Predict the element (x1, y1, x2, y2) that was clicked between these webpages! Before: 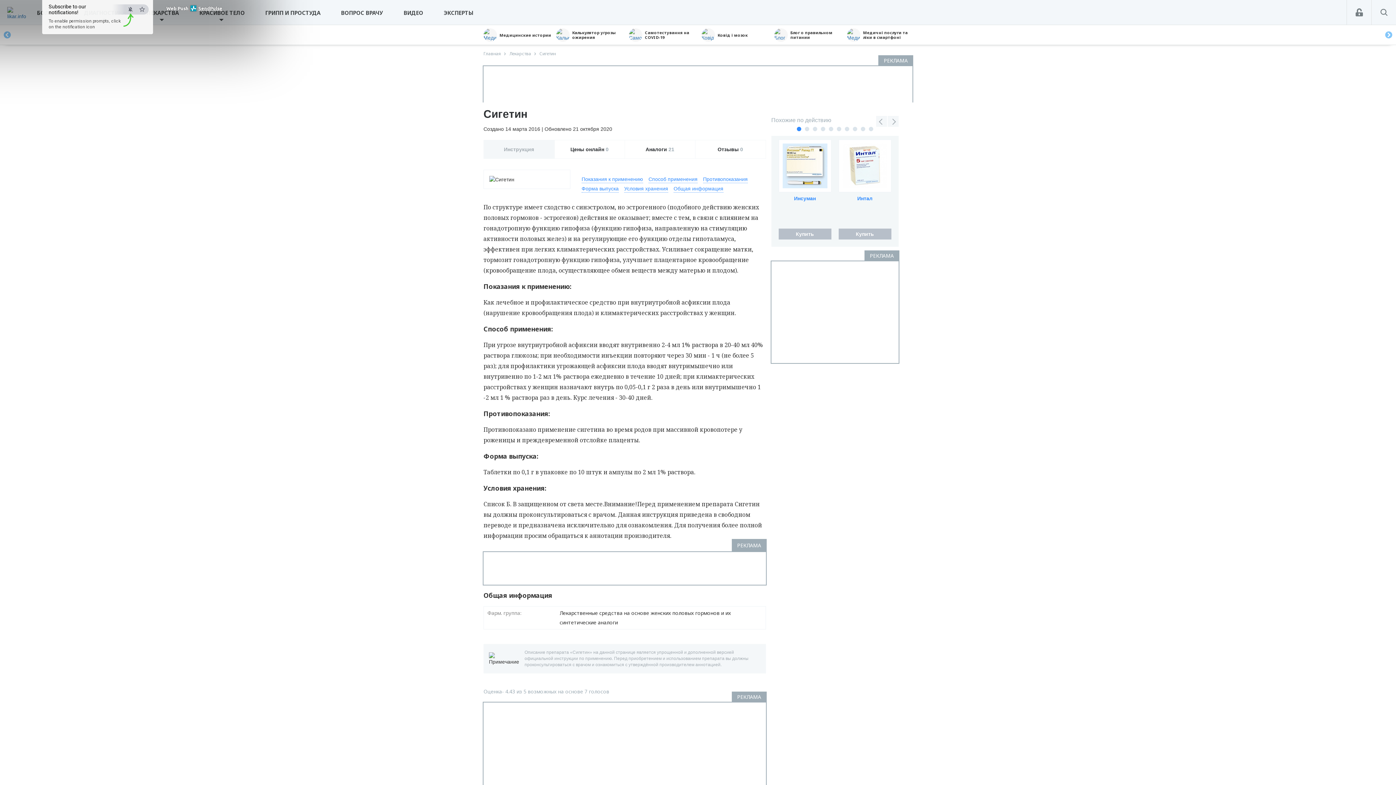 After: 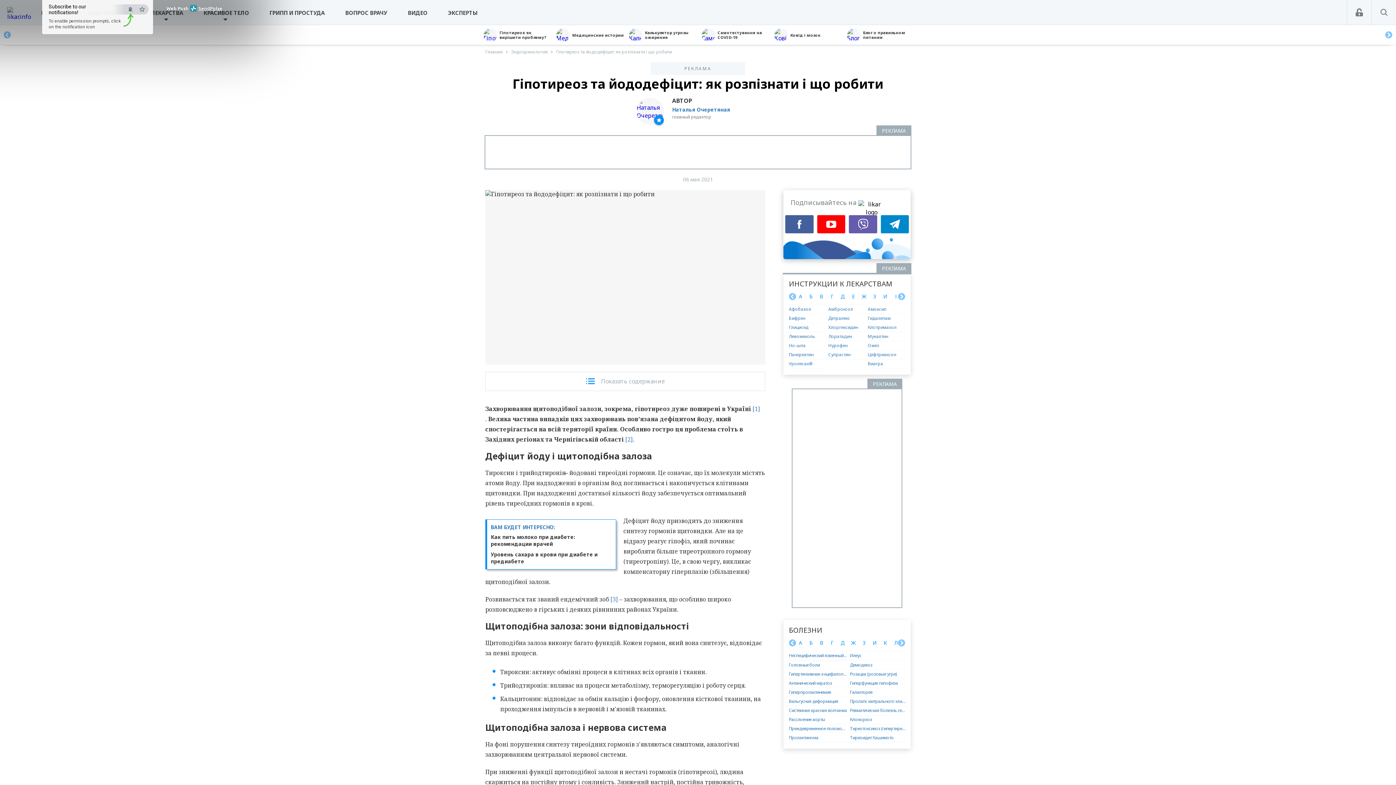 Action: bbox: (701, 28, 770, 41) label: Гіпотиреоз: як вирішити проблему?